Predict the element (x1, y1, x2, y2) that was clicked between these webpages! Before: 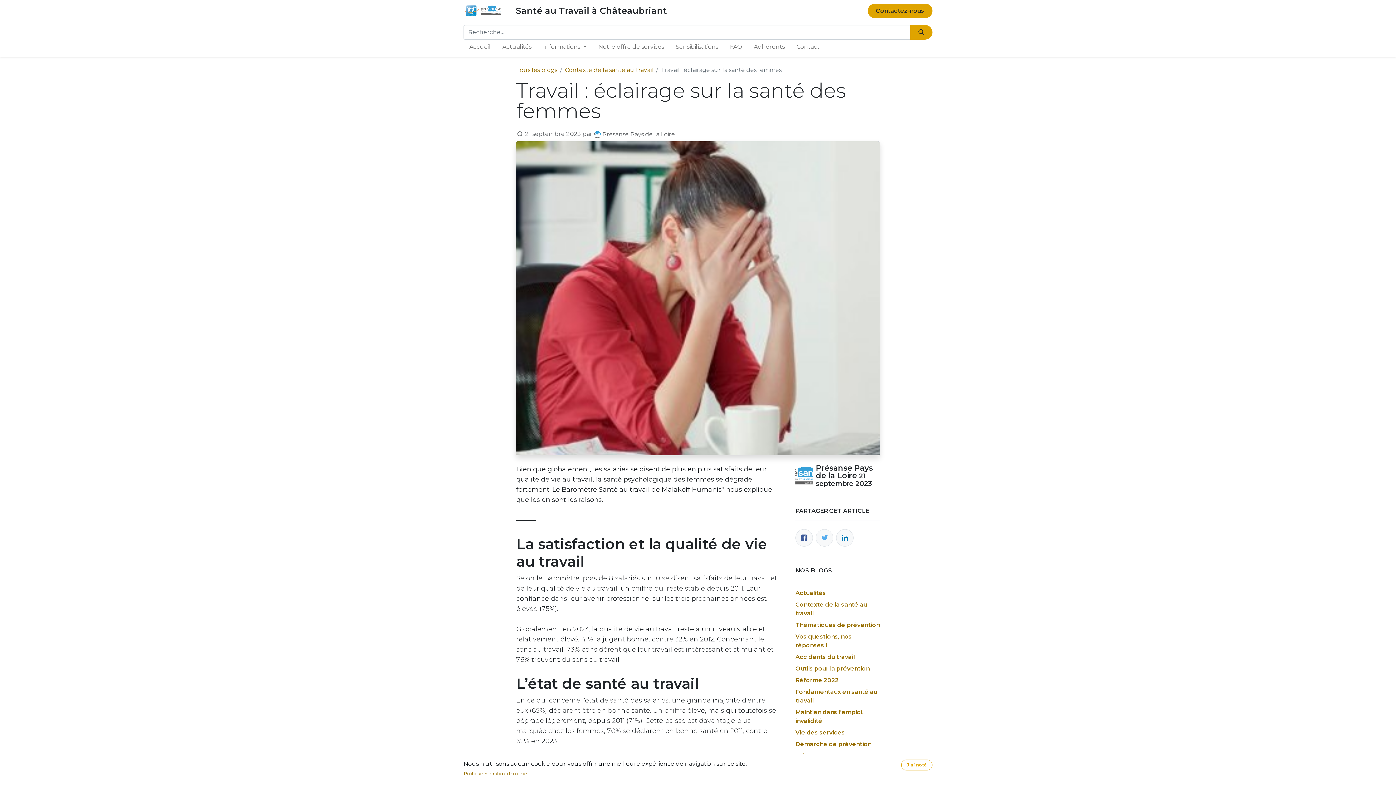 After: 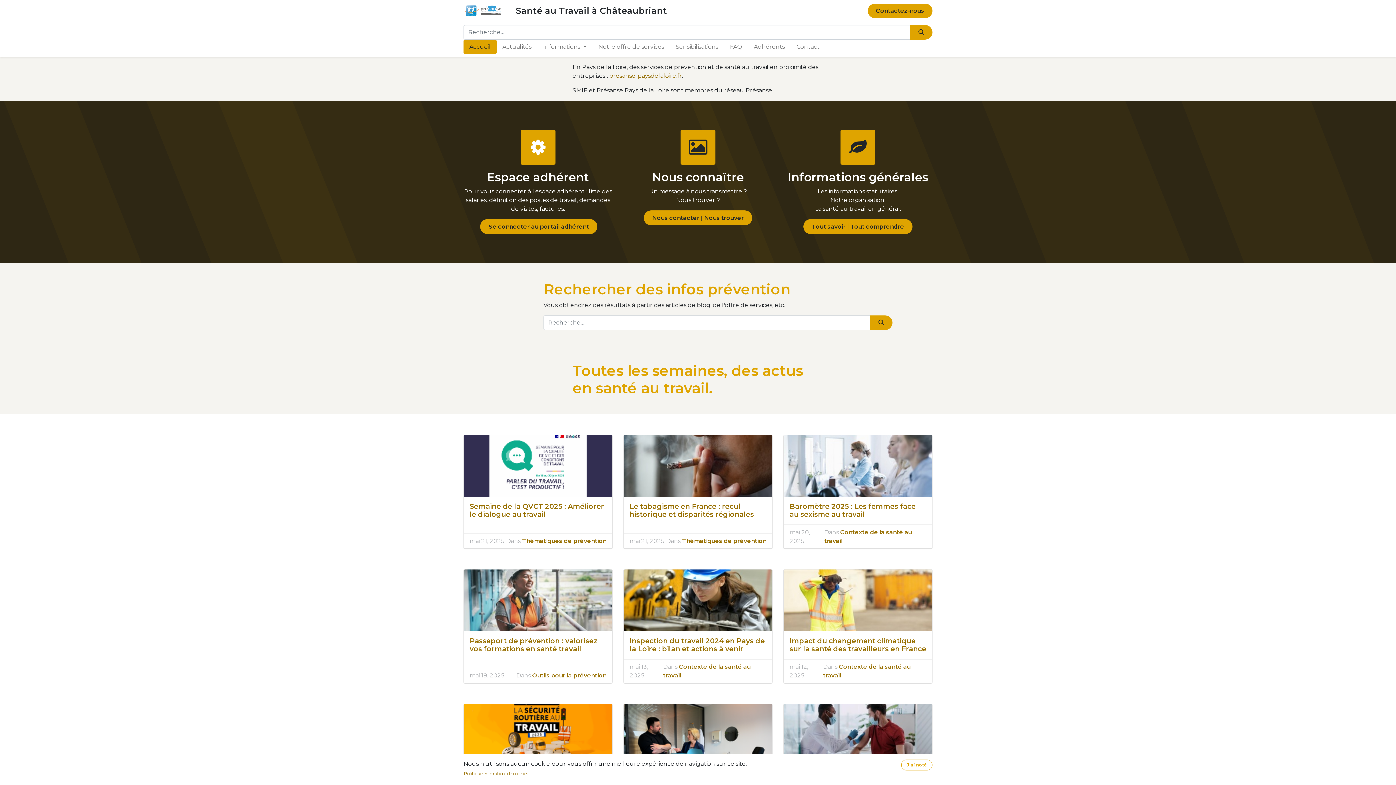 Action: bbox: (463, 39, 496, 54) label: Accueil